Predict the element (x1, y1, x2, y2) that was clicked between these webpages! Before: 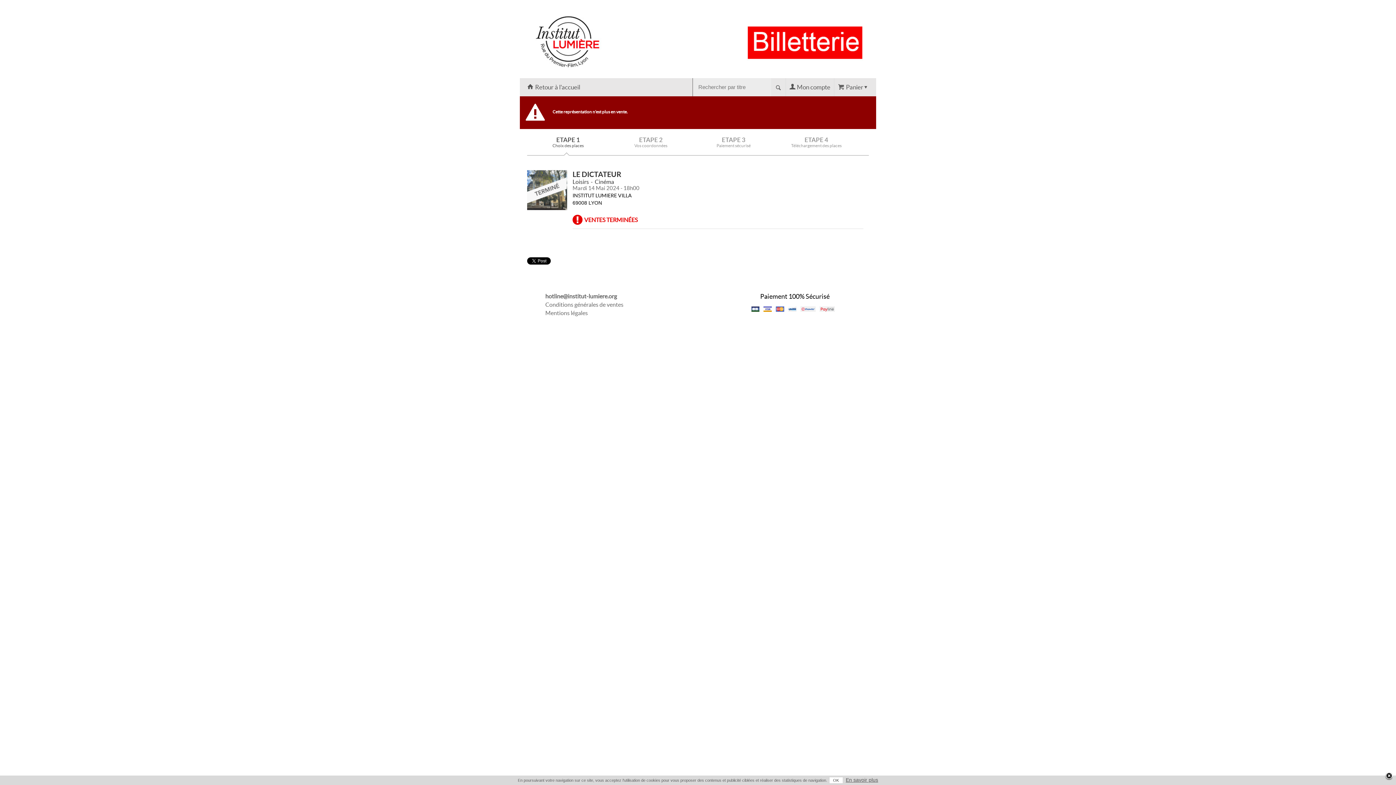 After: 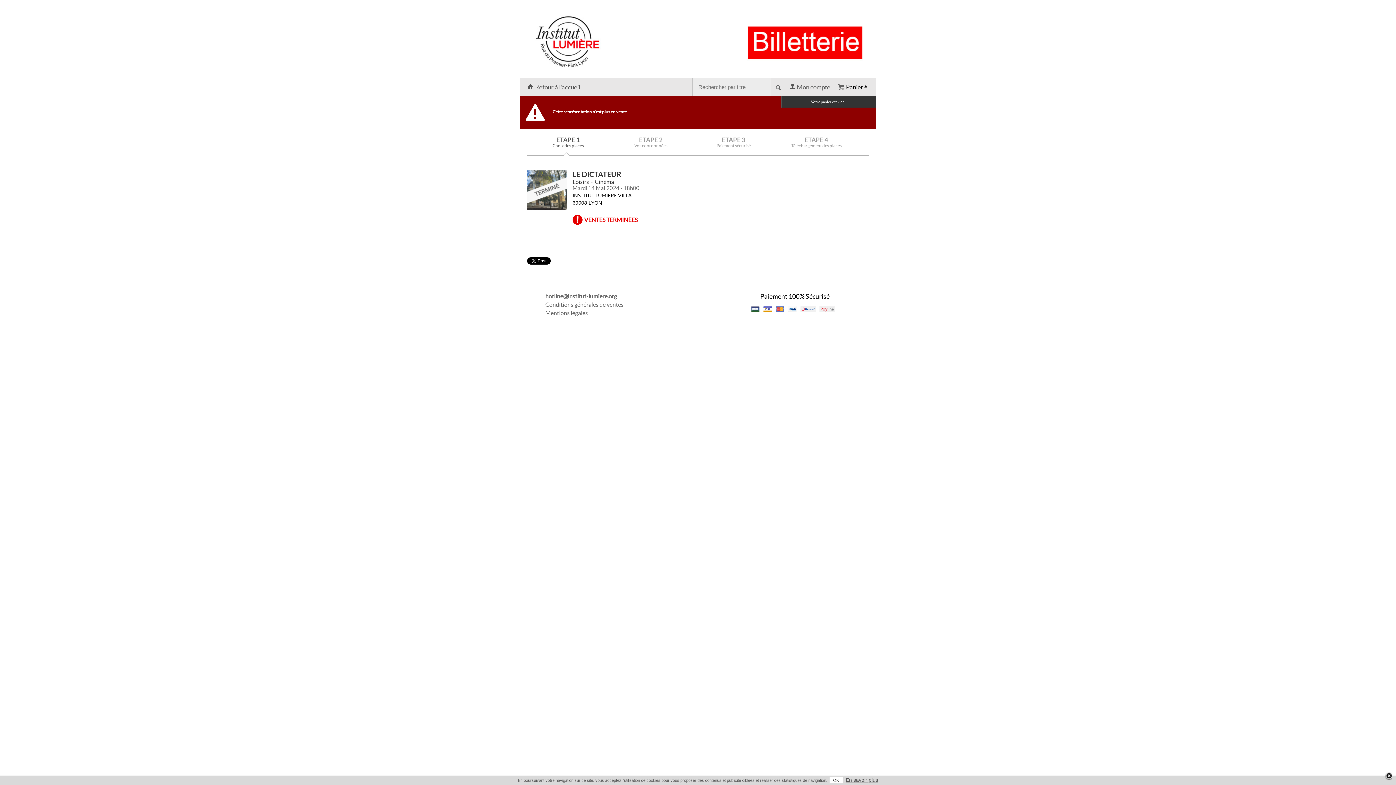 Action: bbox: (834, 78, 869, 96)